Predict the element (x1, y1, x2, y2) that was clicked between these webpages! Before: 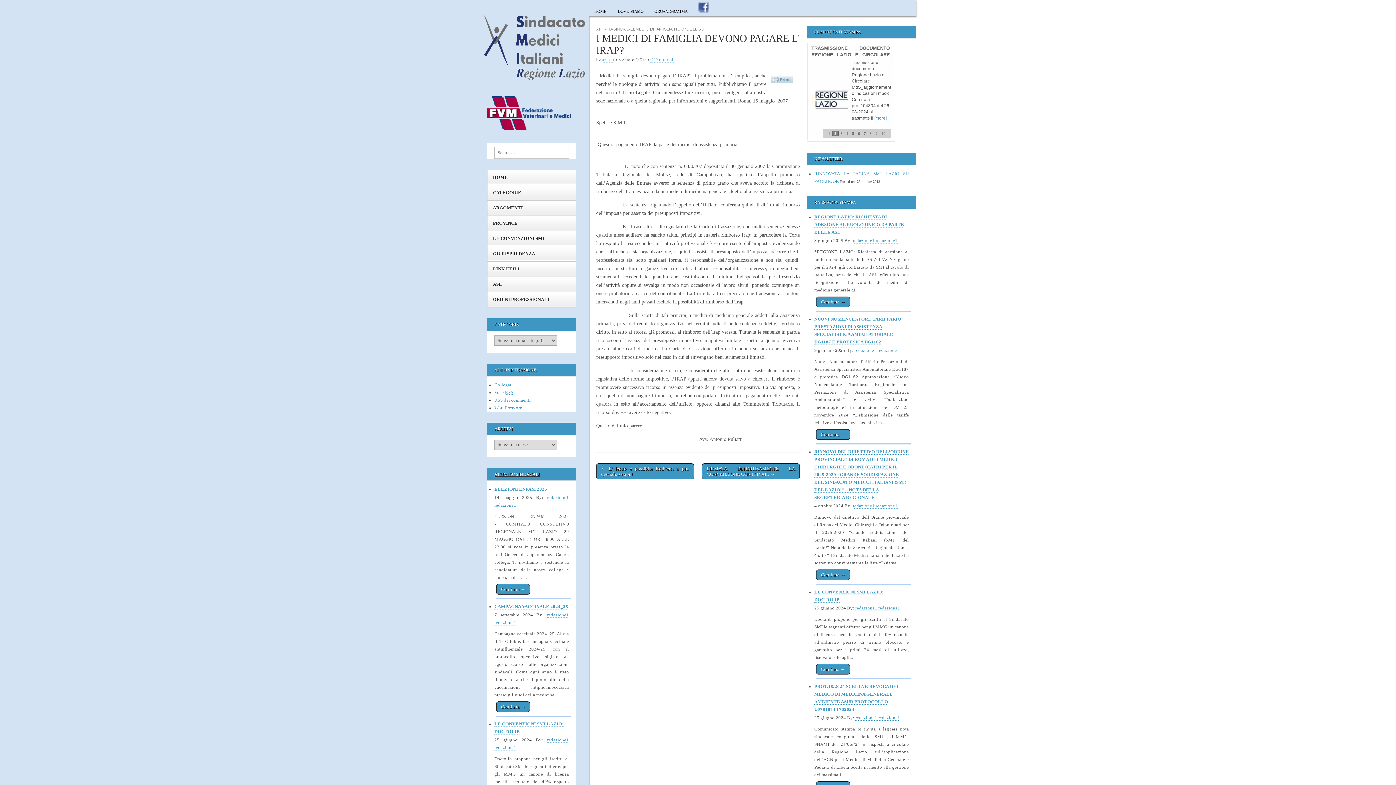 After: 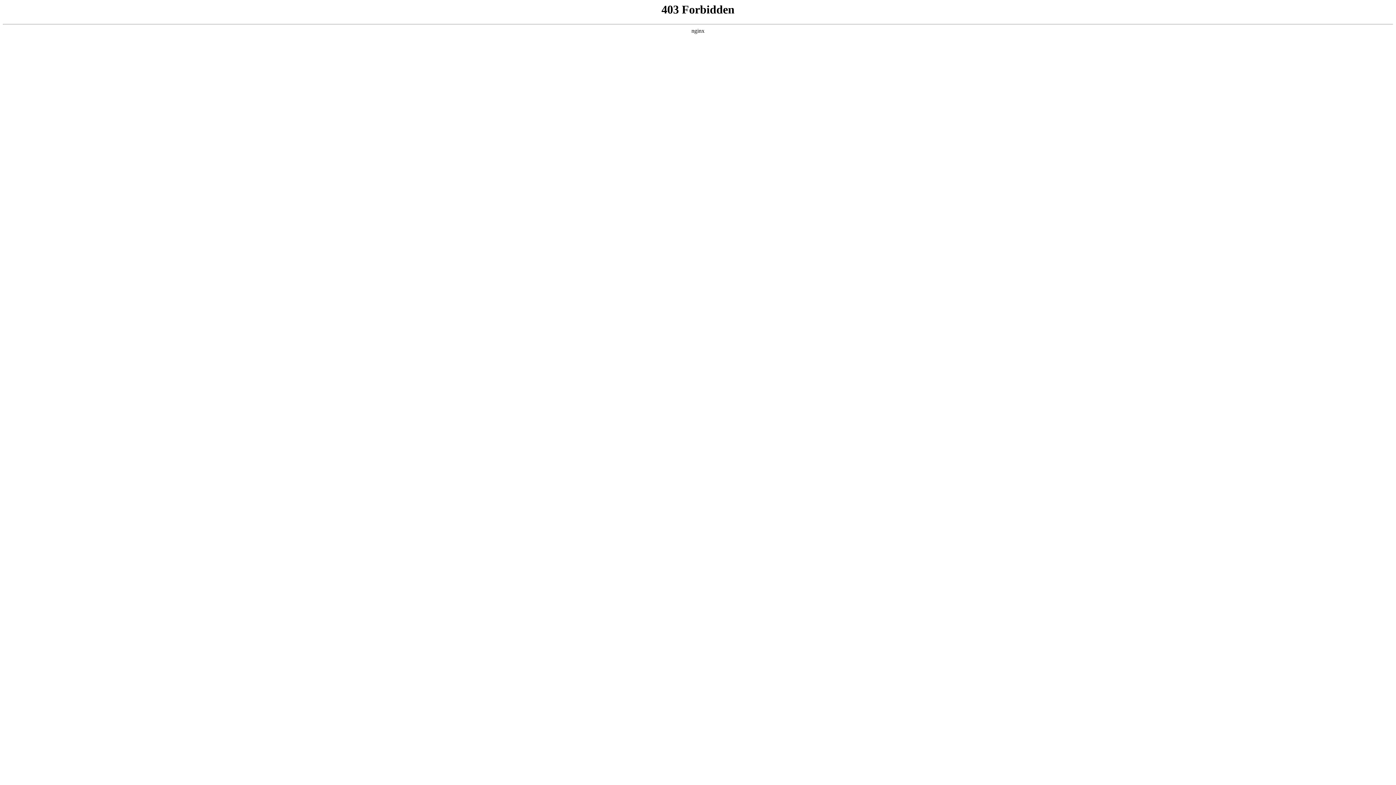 Action: bbox: (494, 405, 522, 410) label: WordPress.org